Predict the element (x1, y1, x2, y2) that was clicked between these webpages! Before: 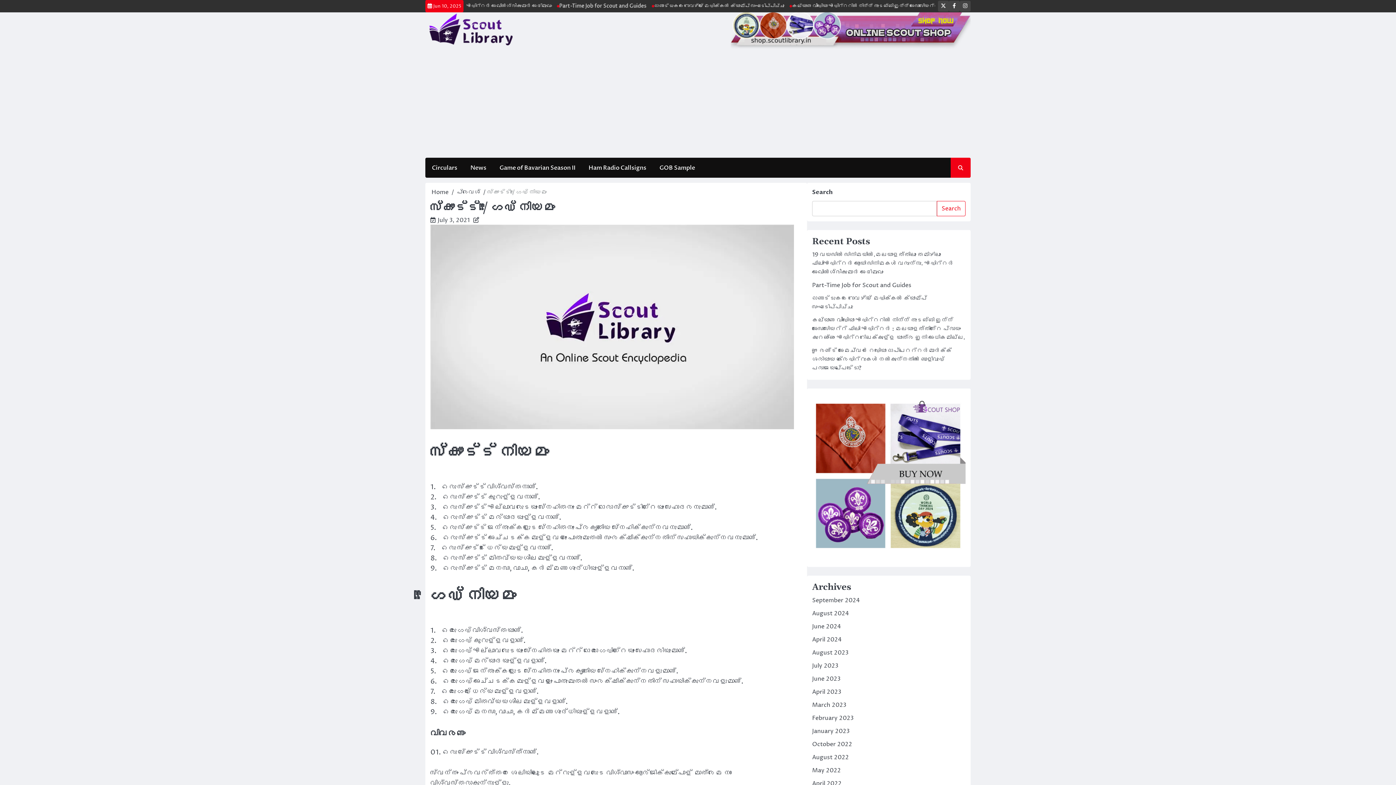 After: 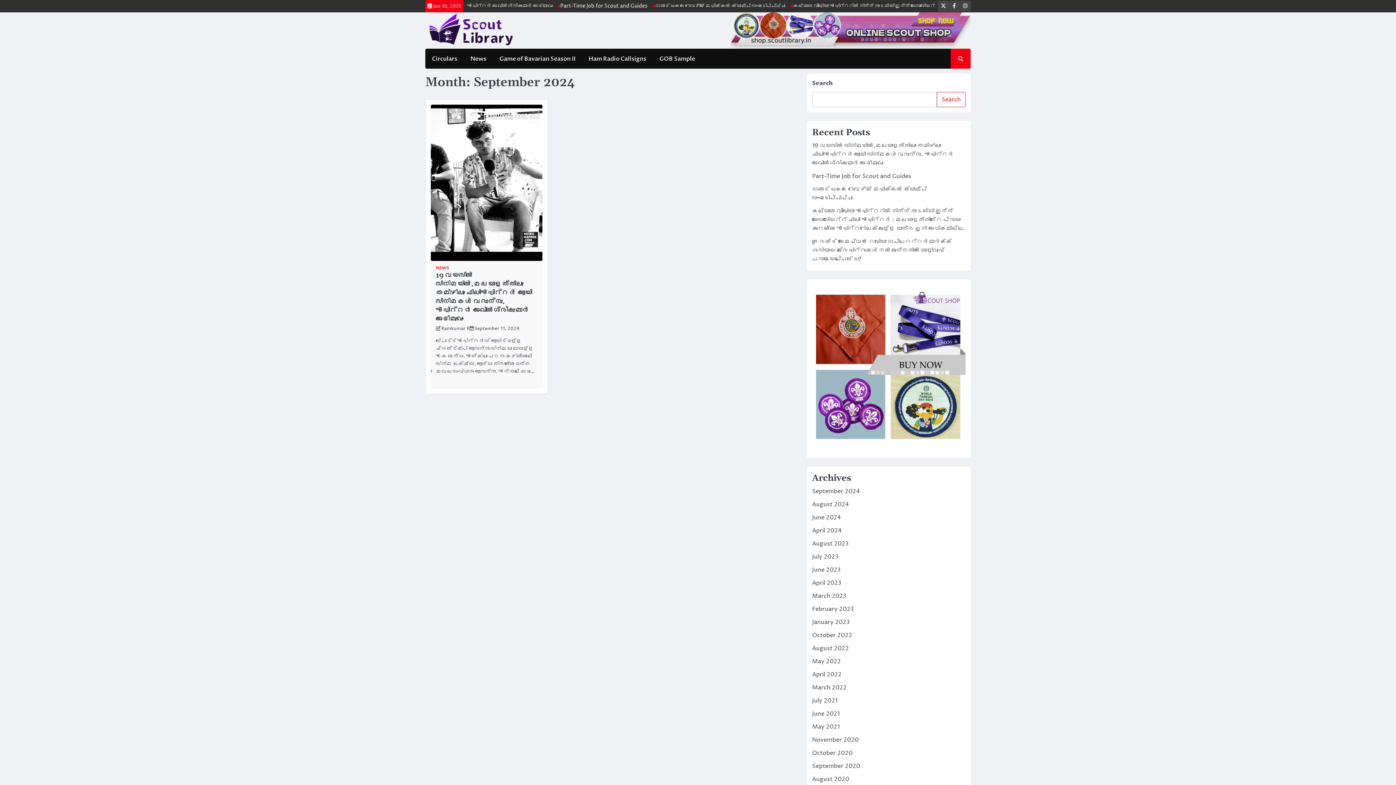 Action: bbox: (812, 596, 860, 604) label: September 2024